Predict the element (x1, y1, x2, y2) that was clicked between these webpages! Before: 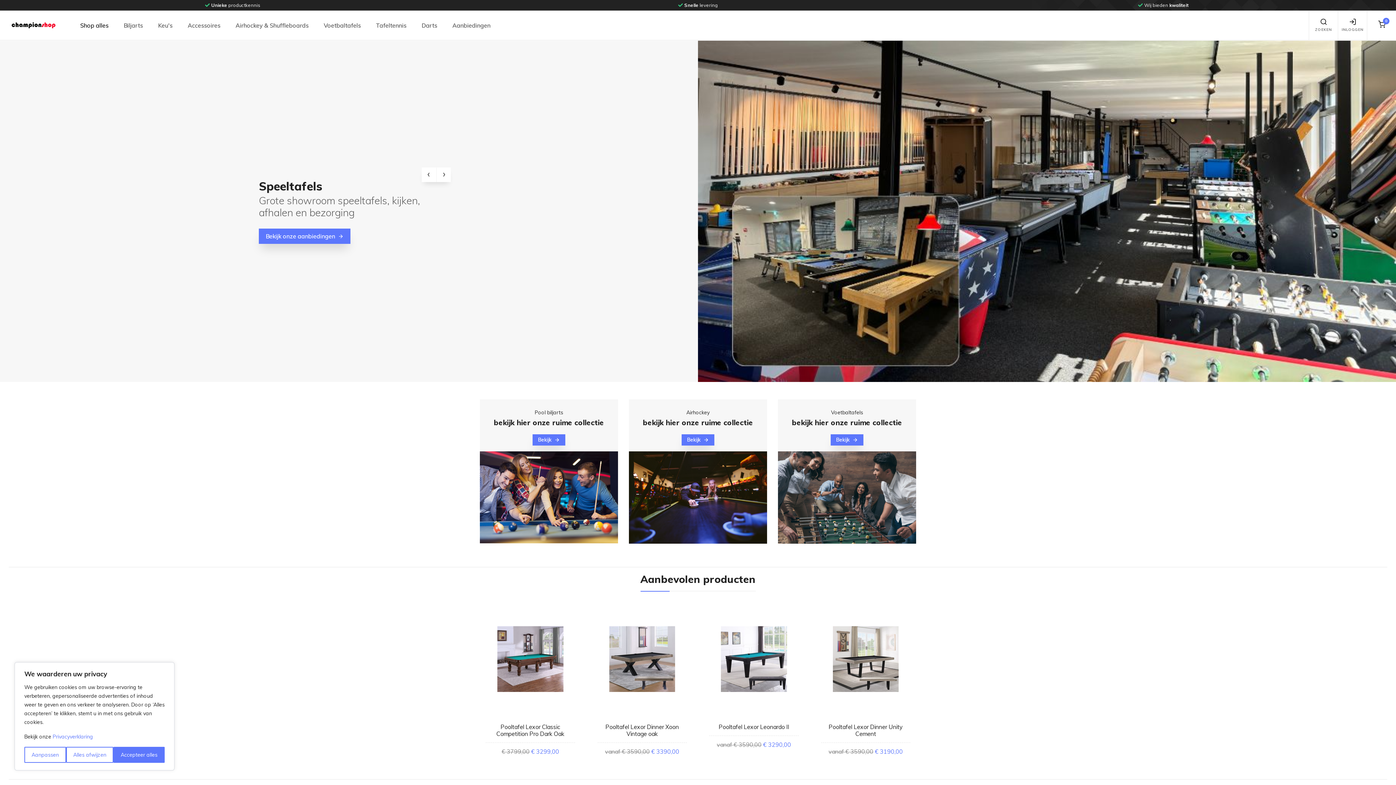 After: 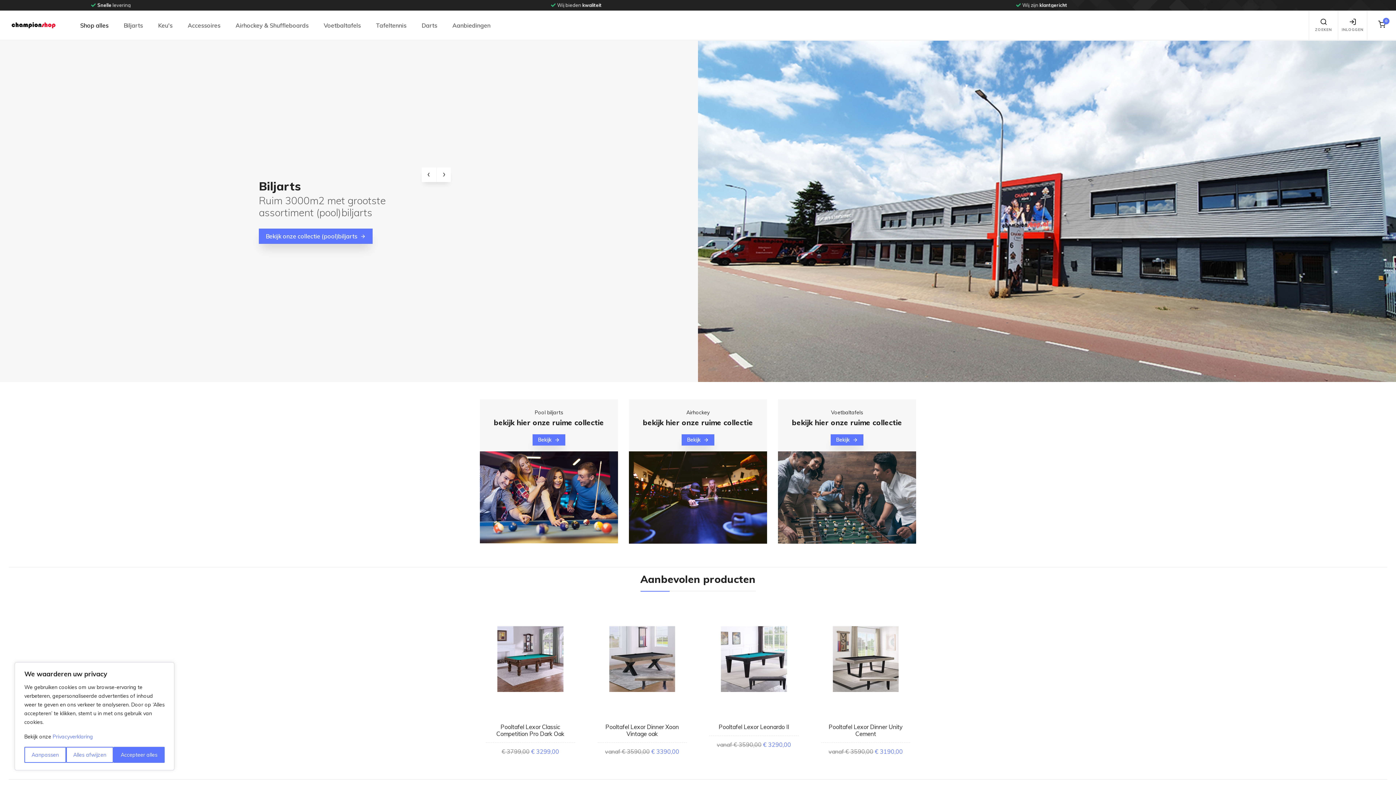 Action: bbox: (10, 21, 56, 29)